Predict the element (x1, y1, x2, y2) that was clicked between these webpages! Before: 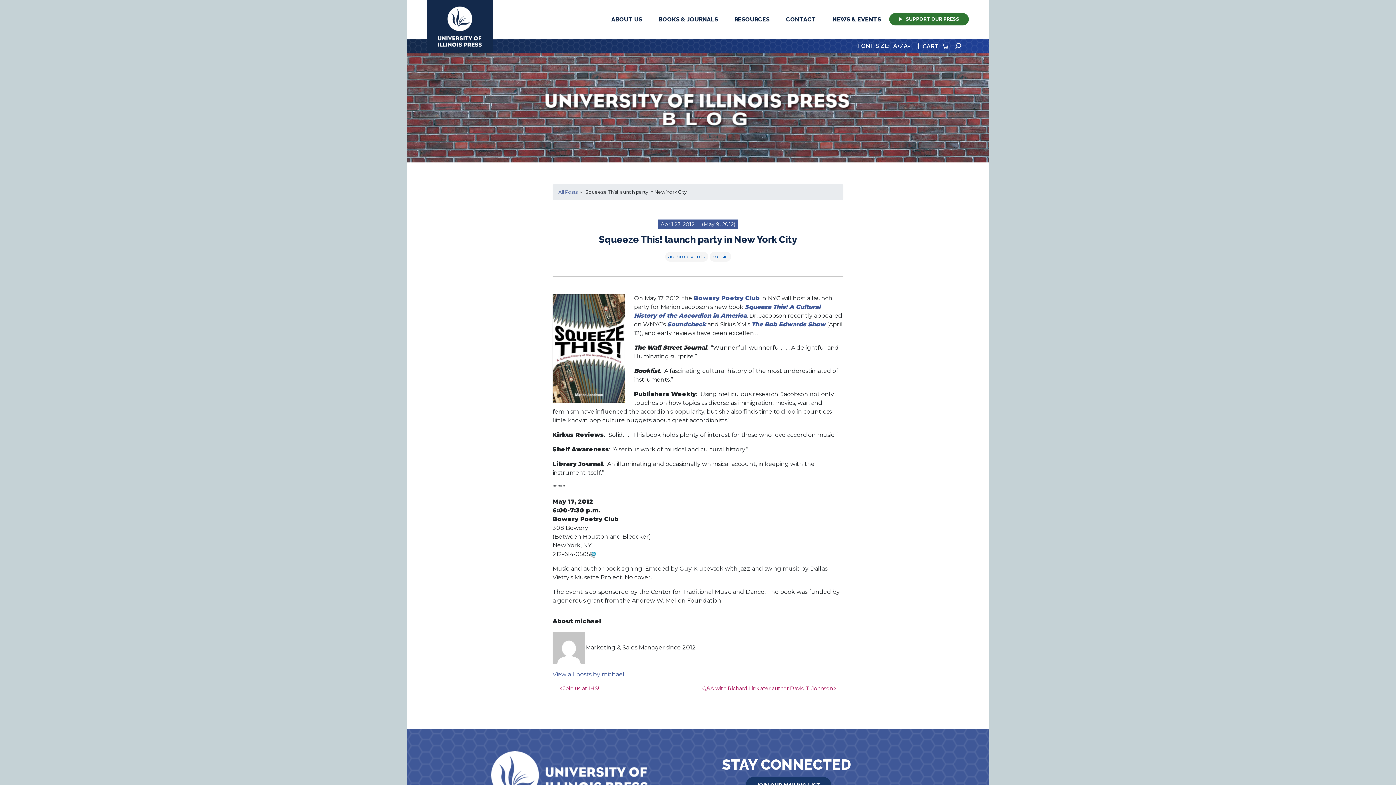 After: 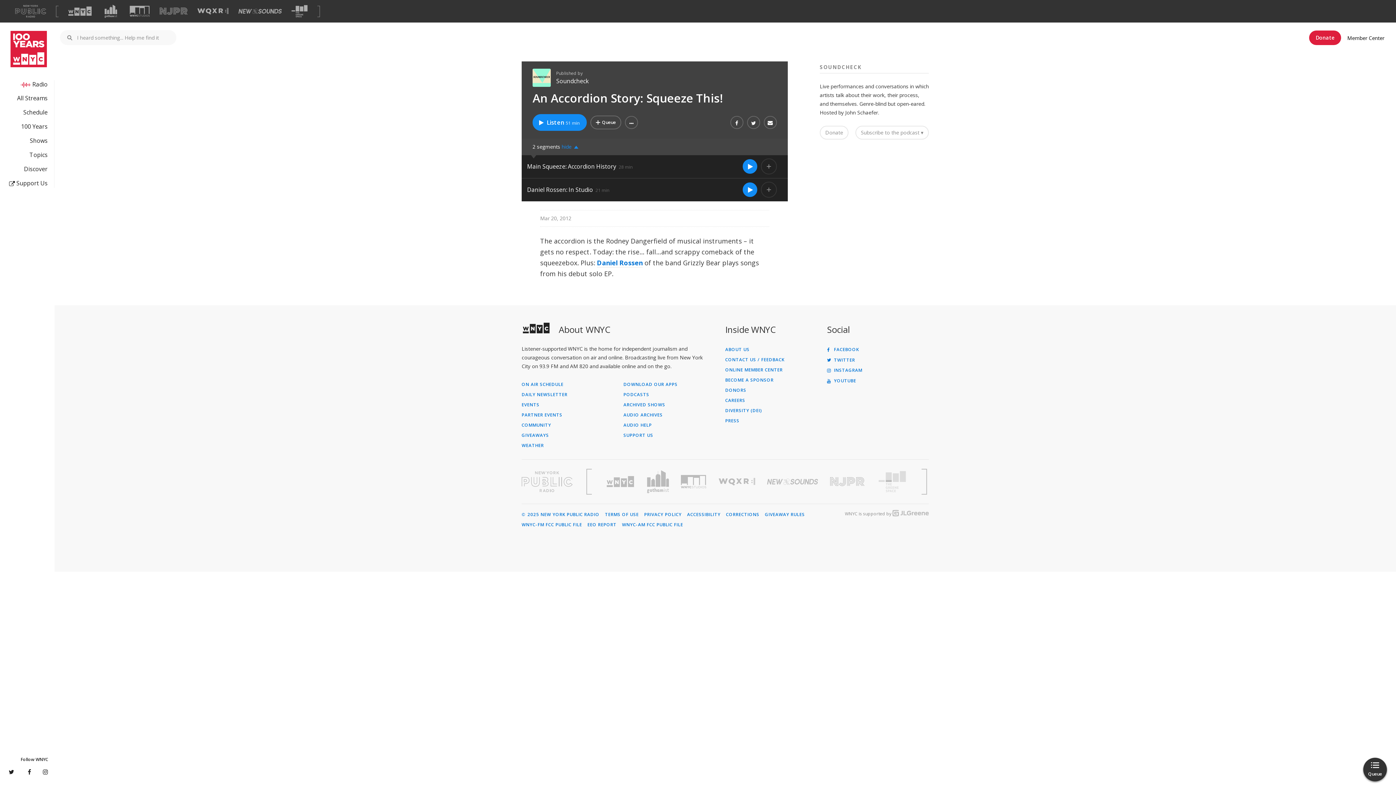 Action: label: Soundcheck bbox: (667, 320, 706, 327)